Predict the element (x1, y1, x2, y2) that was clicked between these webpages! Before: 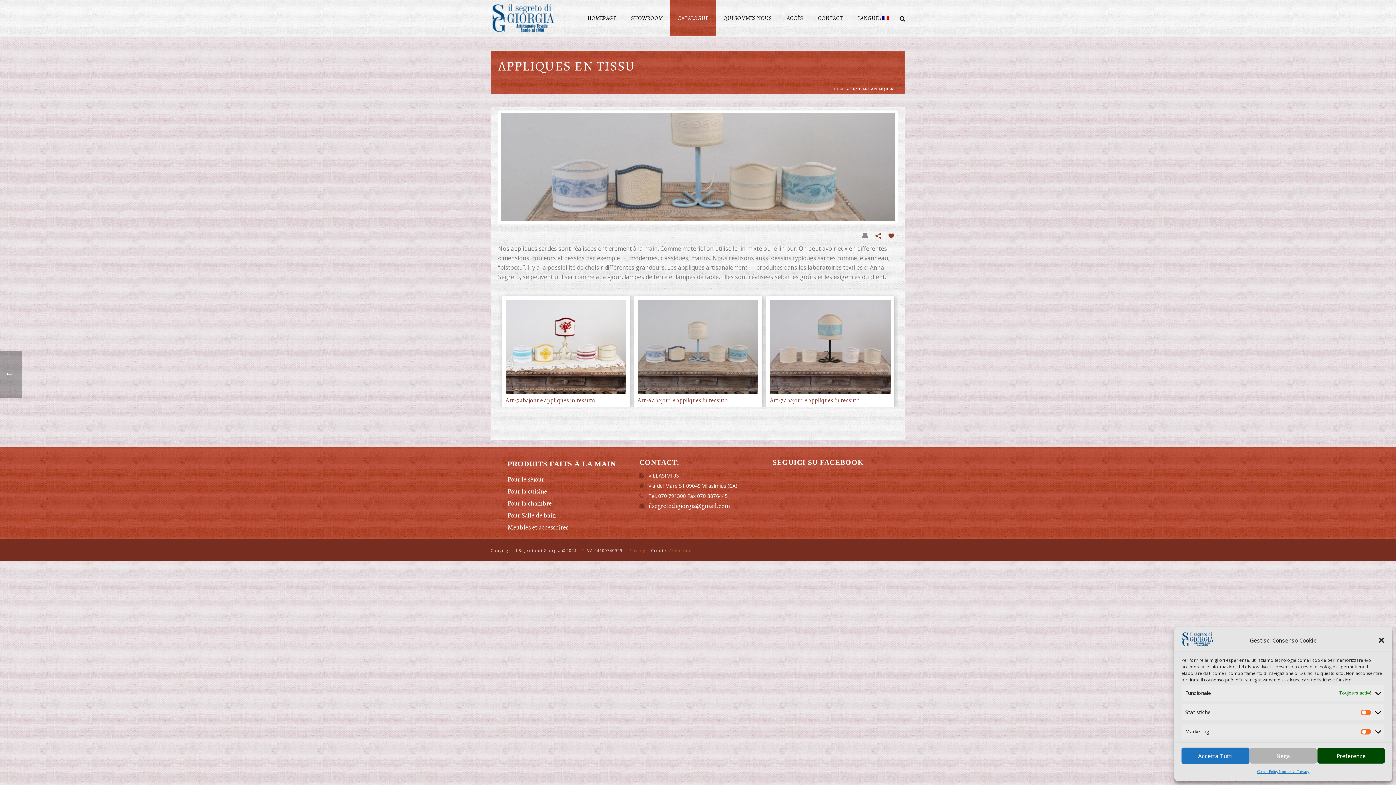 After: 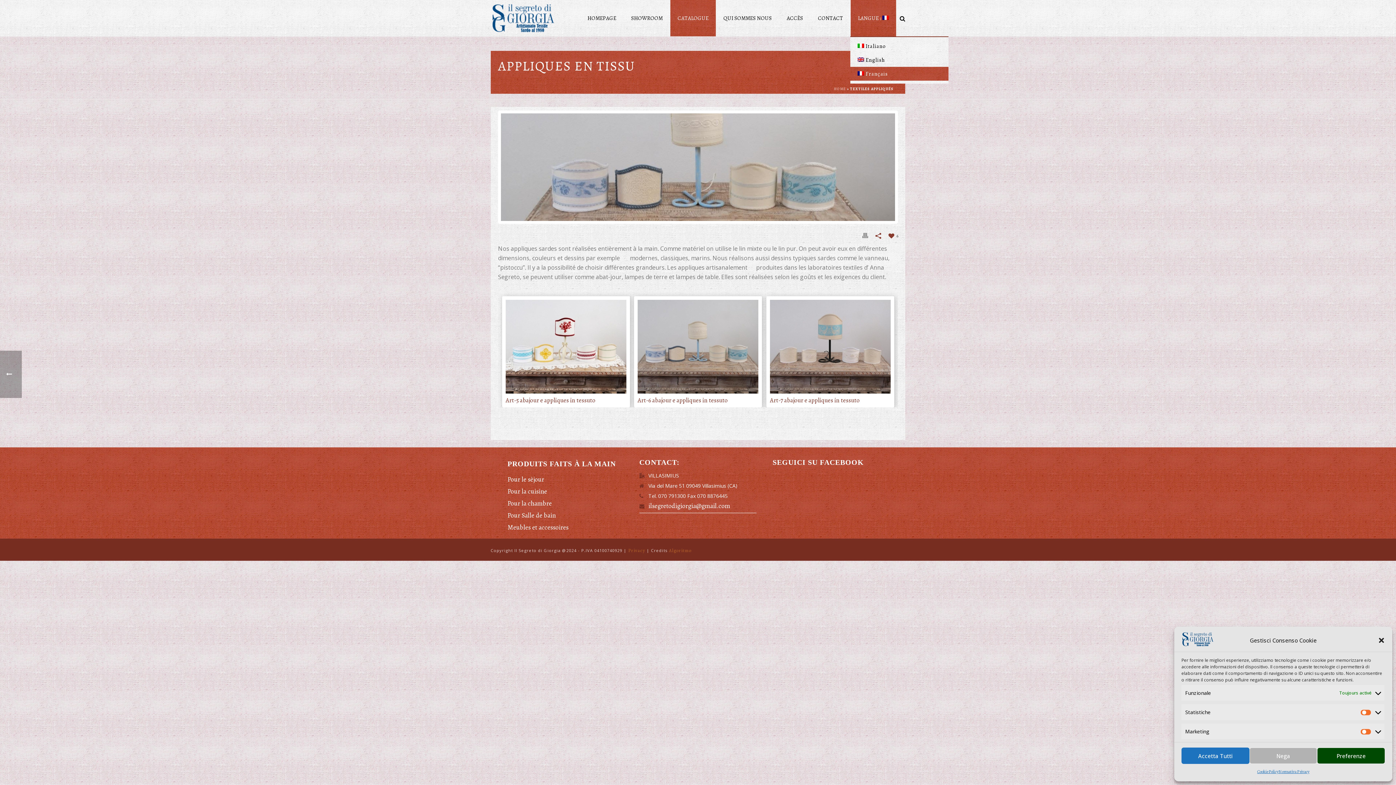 Action: bbox: (850, 0, 896, 36) label: LANGUE : 